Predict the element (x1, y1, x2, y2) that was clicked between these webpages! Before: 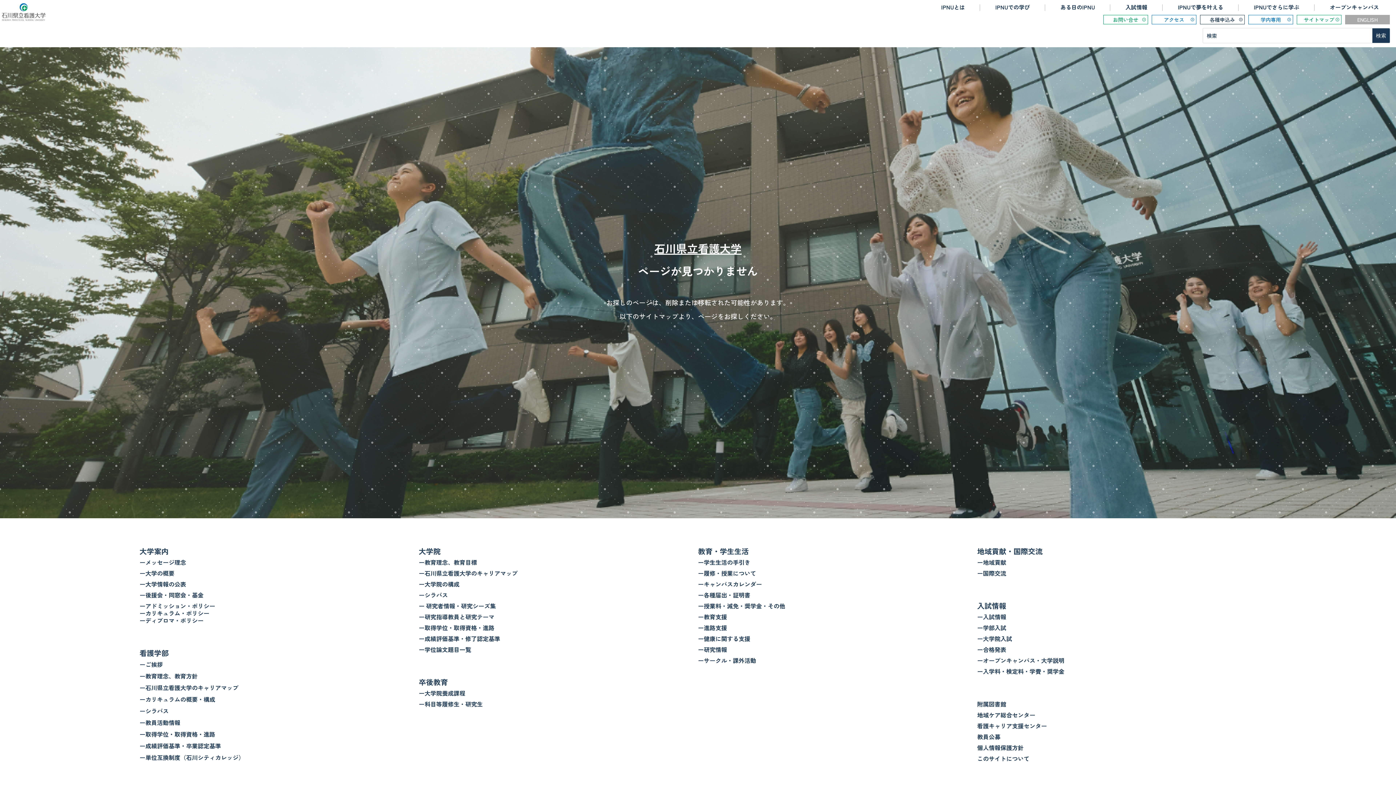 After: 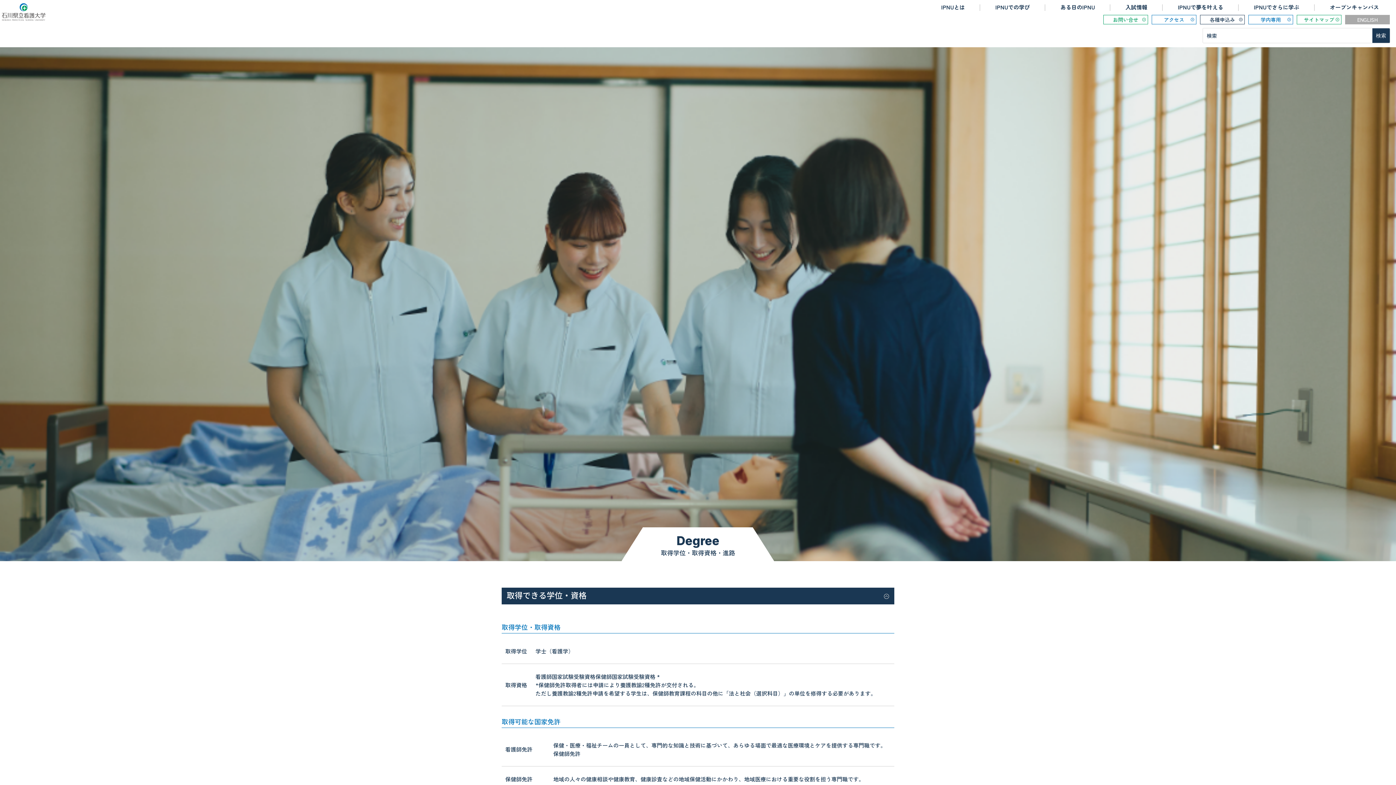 Action: bbox: (139, 730, 215, 738) label: ー取得学位・取得資格・進路